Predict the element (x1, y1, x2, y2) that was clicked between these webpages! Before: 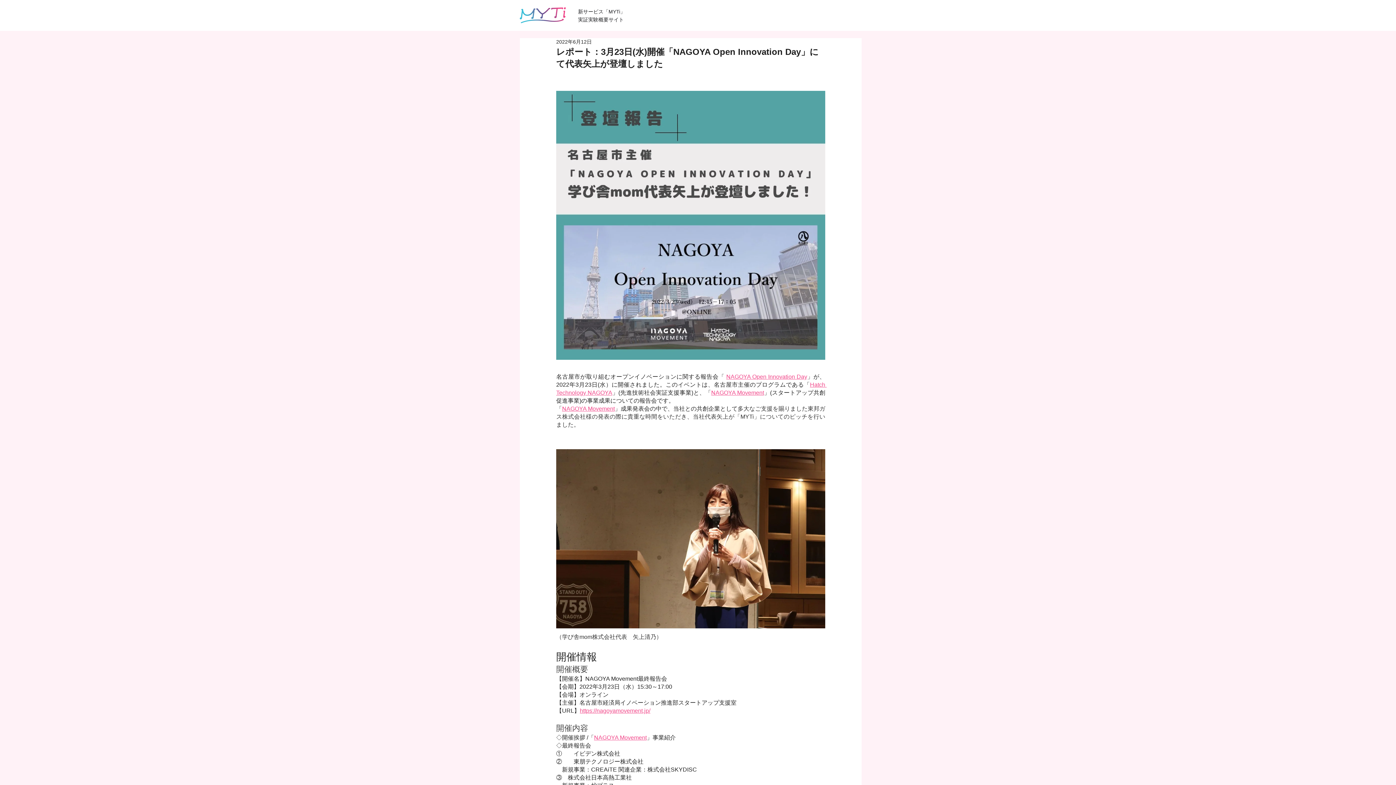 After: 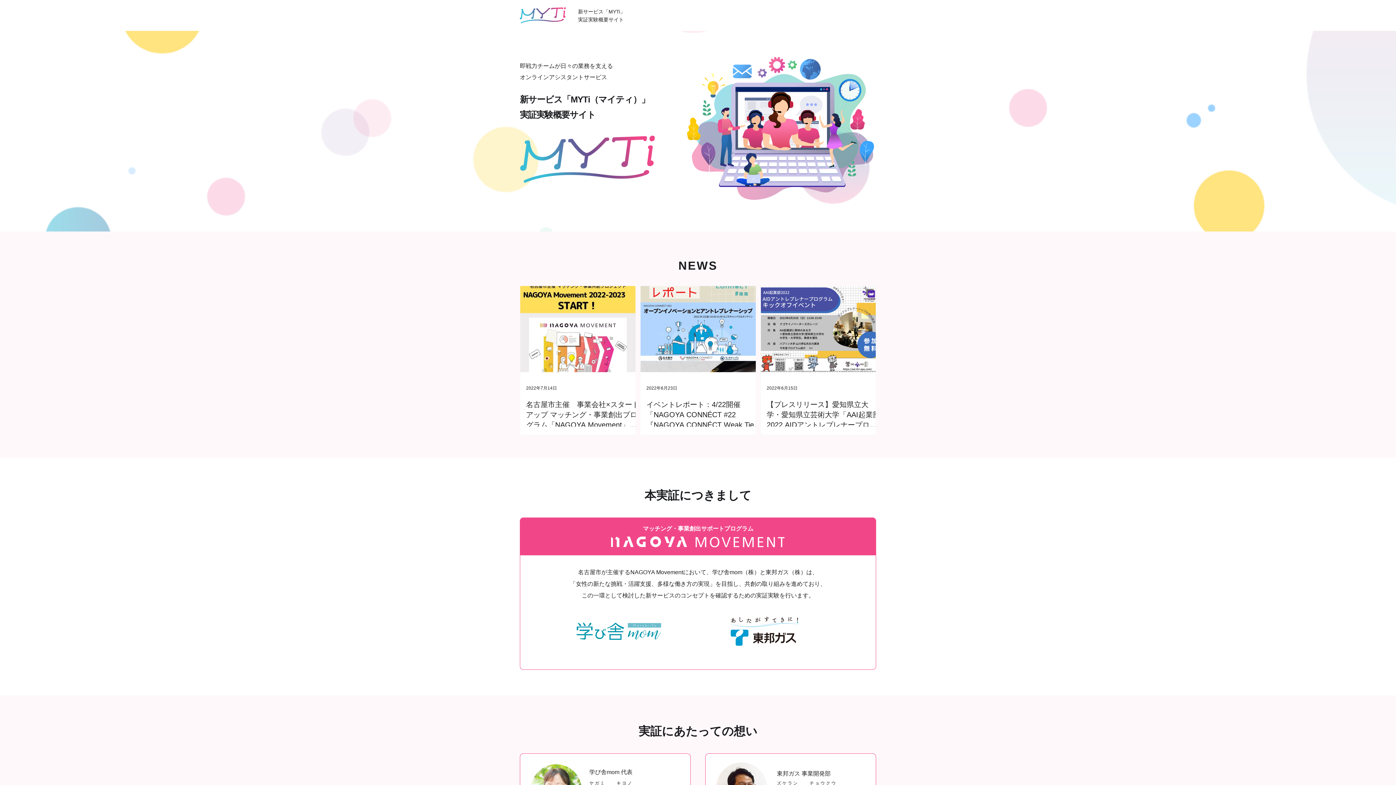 Action: bbox: (520, 7, 565, 23)